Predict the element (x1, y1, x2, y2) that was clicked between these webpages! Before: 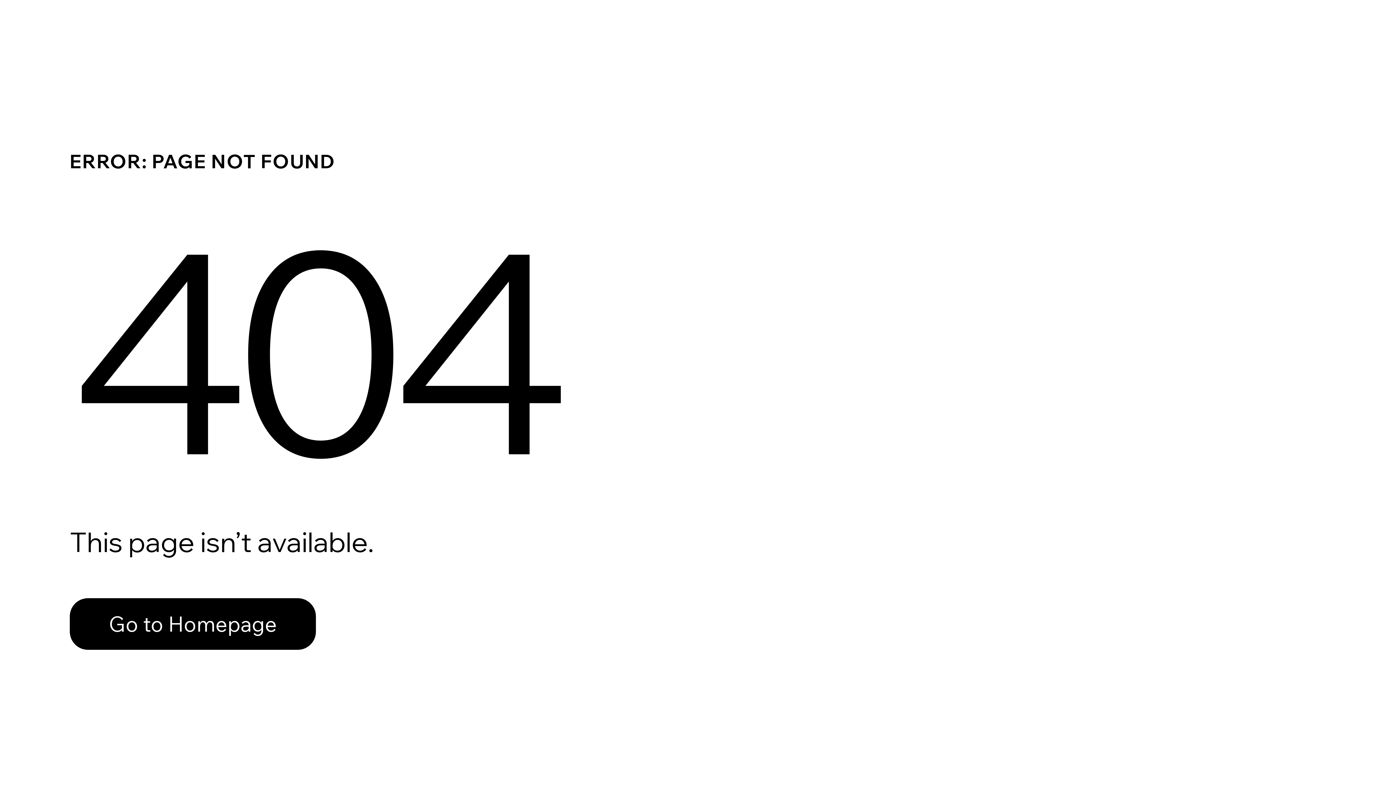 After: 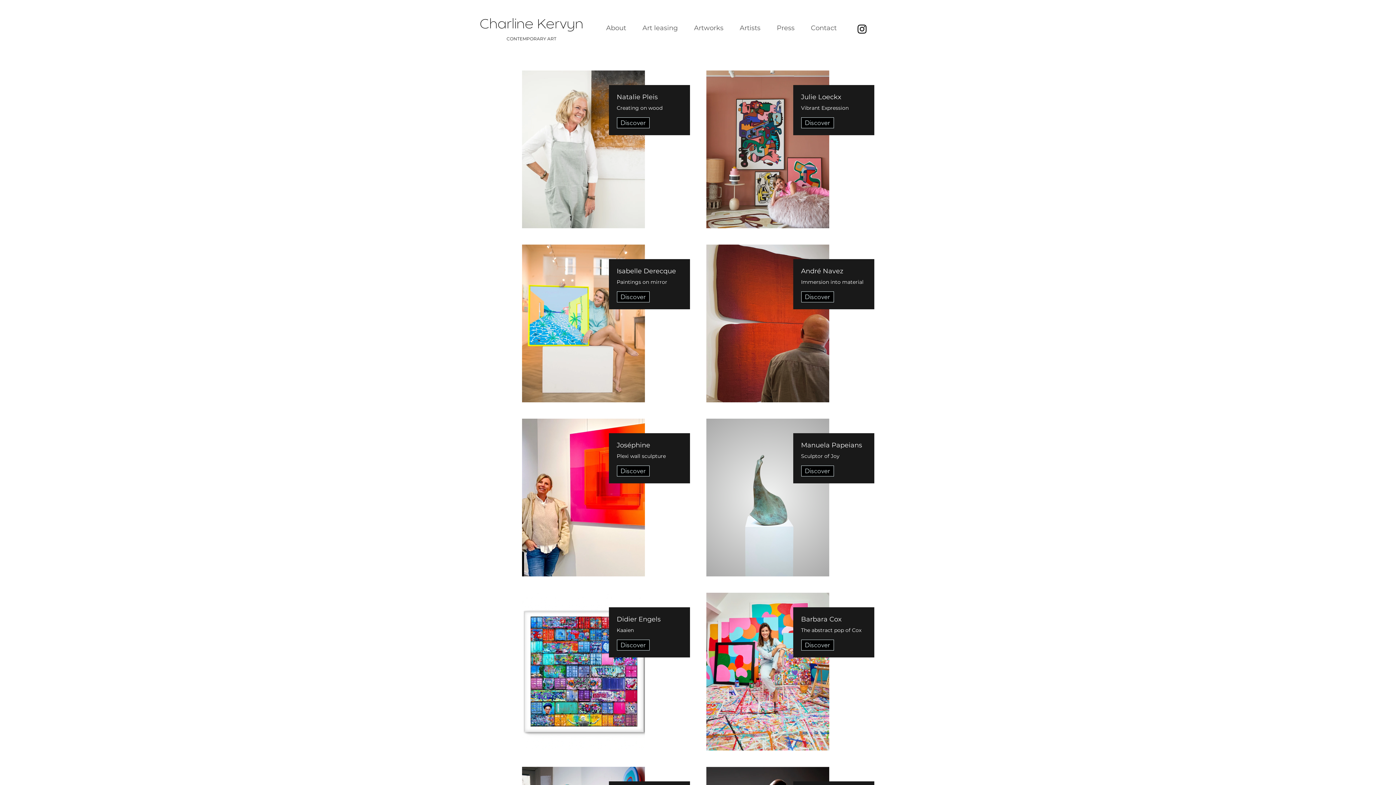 Action: bbox: (69, 582, 768, 659) label: Go to Homepage